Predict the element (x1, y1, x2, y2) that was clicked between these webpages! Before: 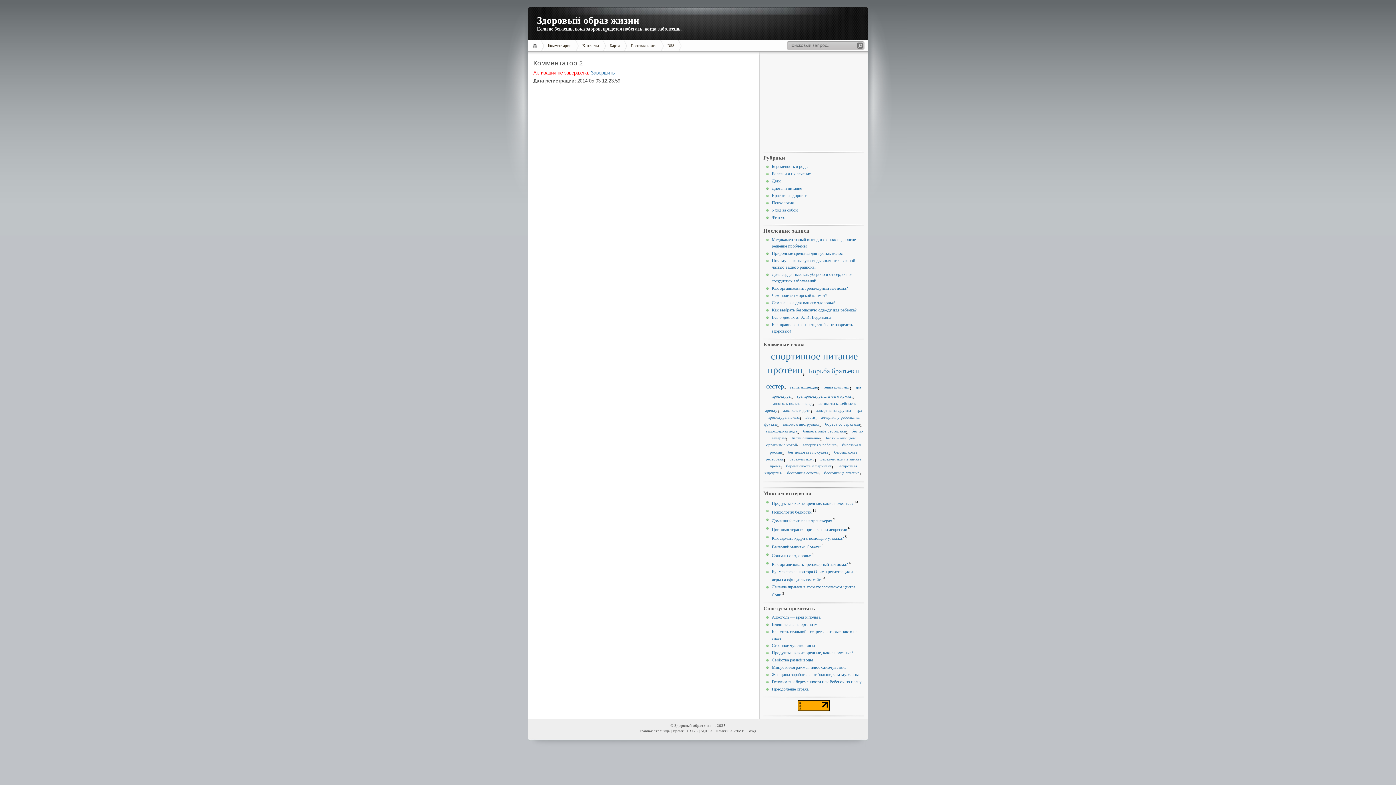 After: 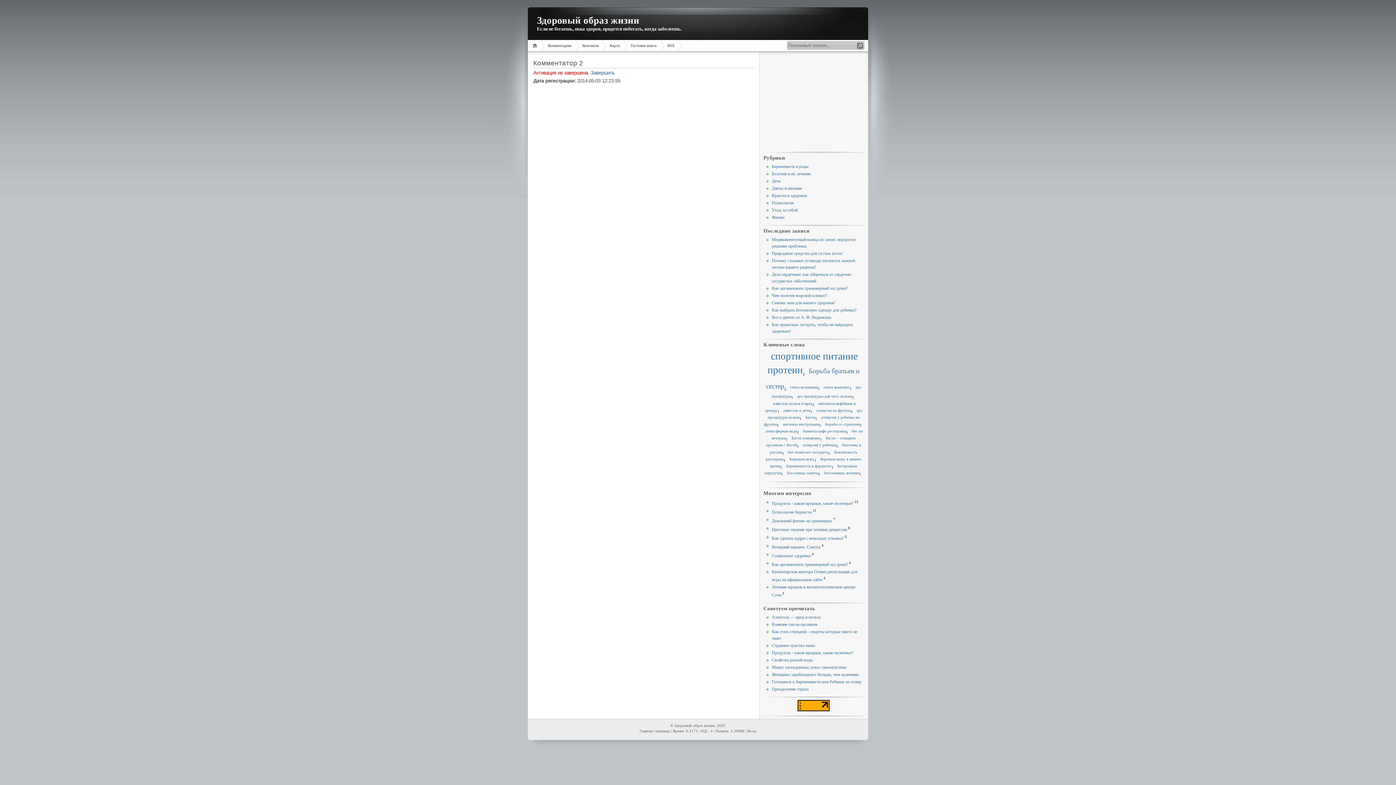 Action: bbox: (797, 707, 829, 712)